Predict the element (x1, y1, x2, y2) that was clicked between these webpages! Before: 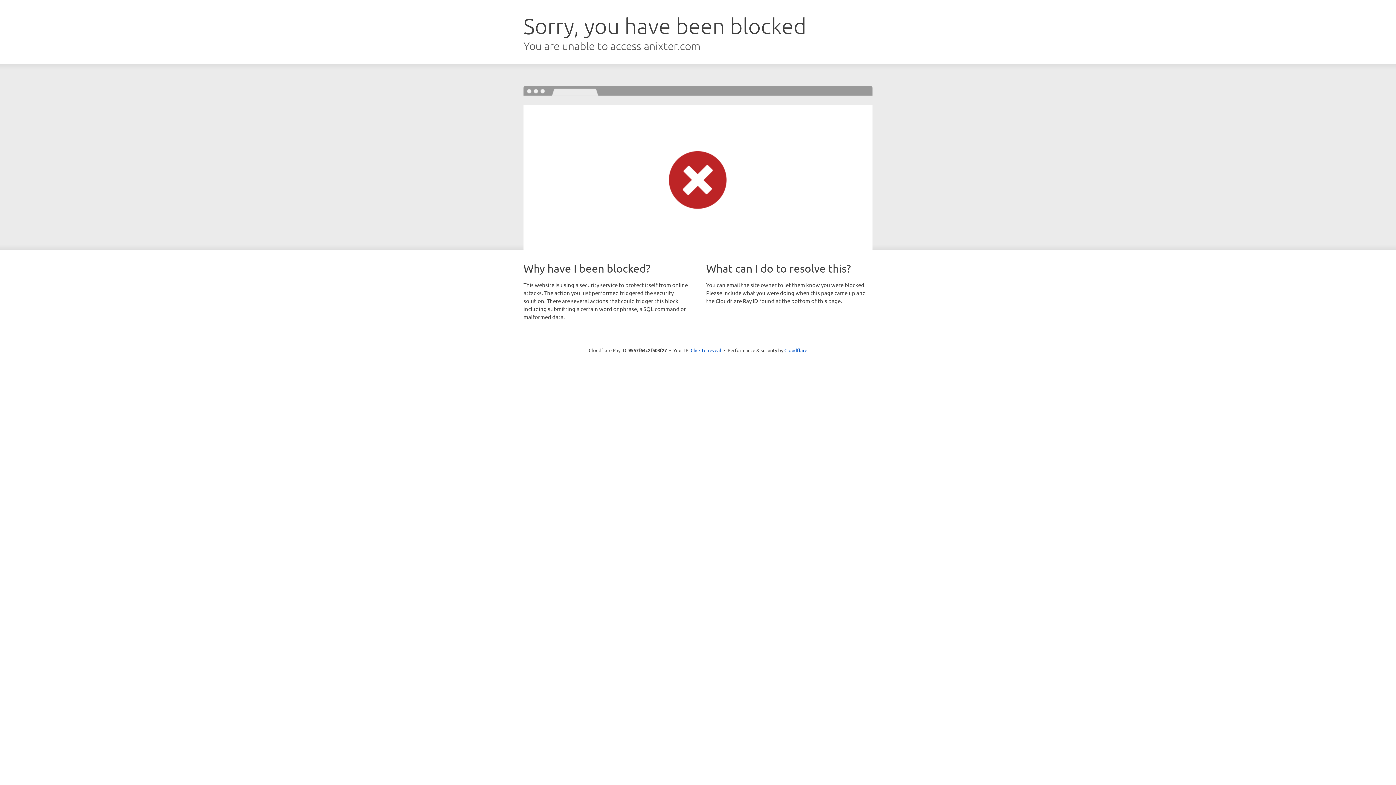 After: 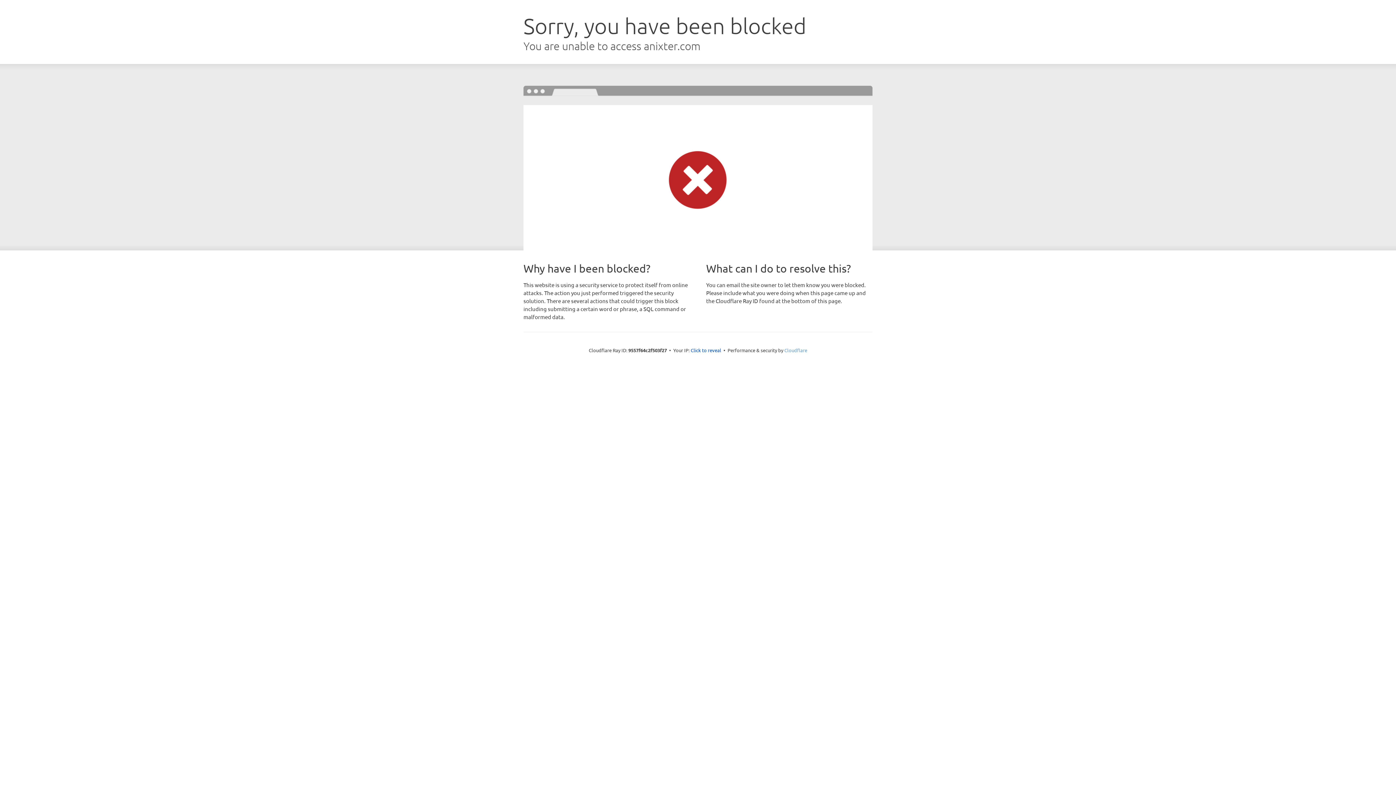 Action: label: Cloudflare bbox: (784, 347, 807, 353)